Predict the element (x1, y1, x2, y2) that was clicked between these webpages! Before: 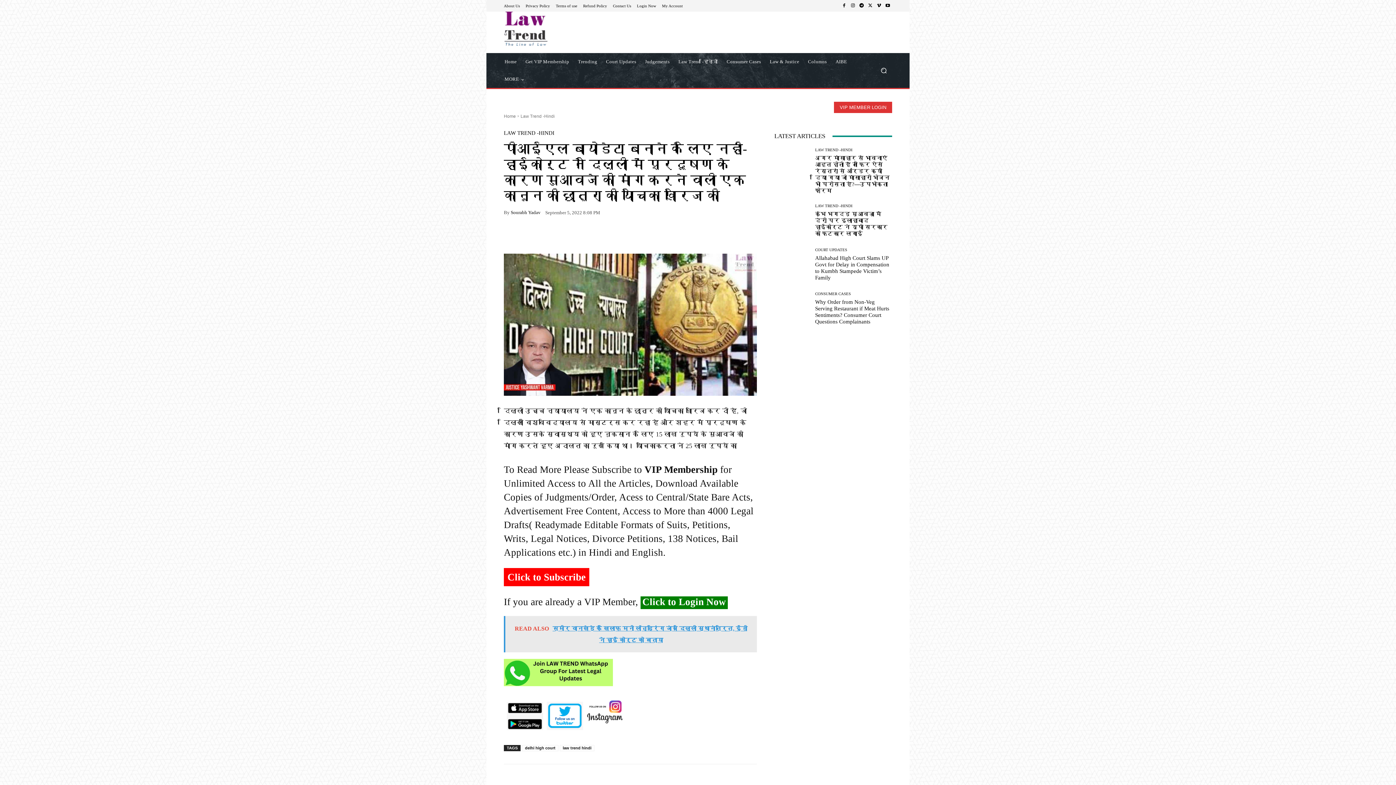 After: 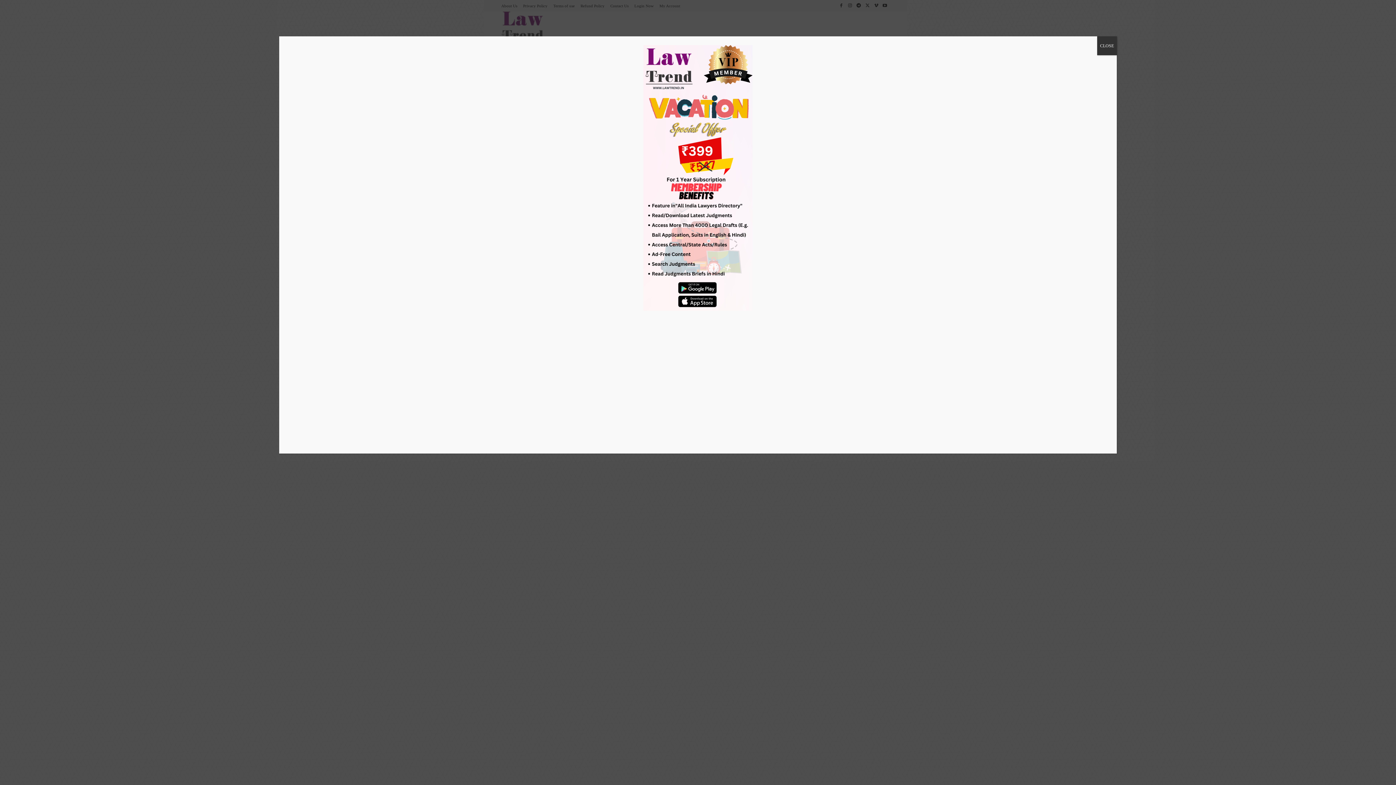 Action: label: Login Now bbox: (637, 3, 656, 7)